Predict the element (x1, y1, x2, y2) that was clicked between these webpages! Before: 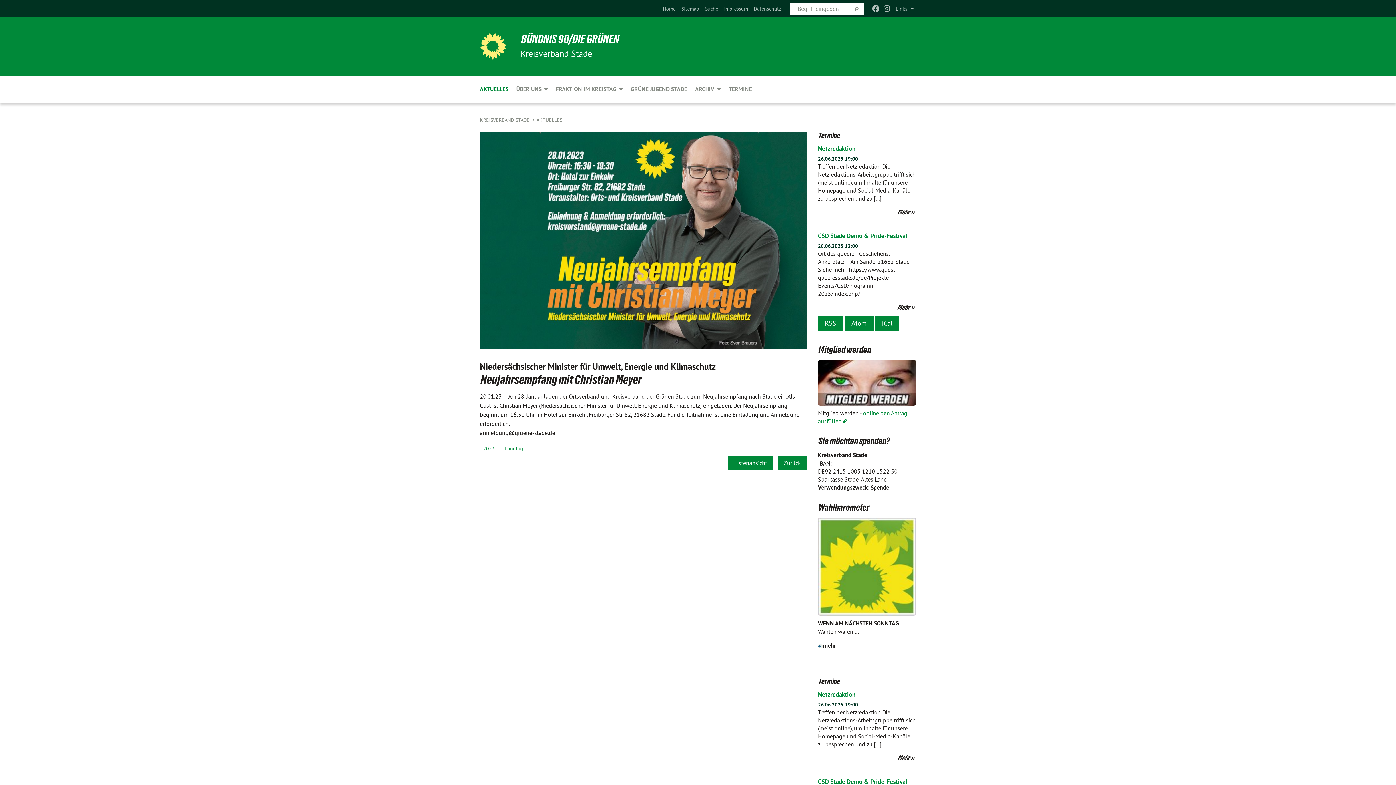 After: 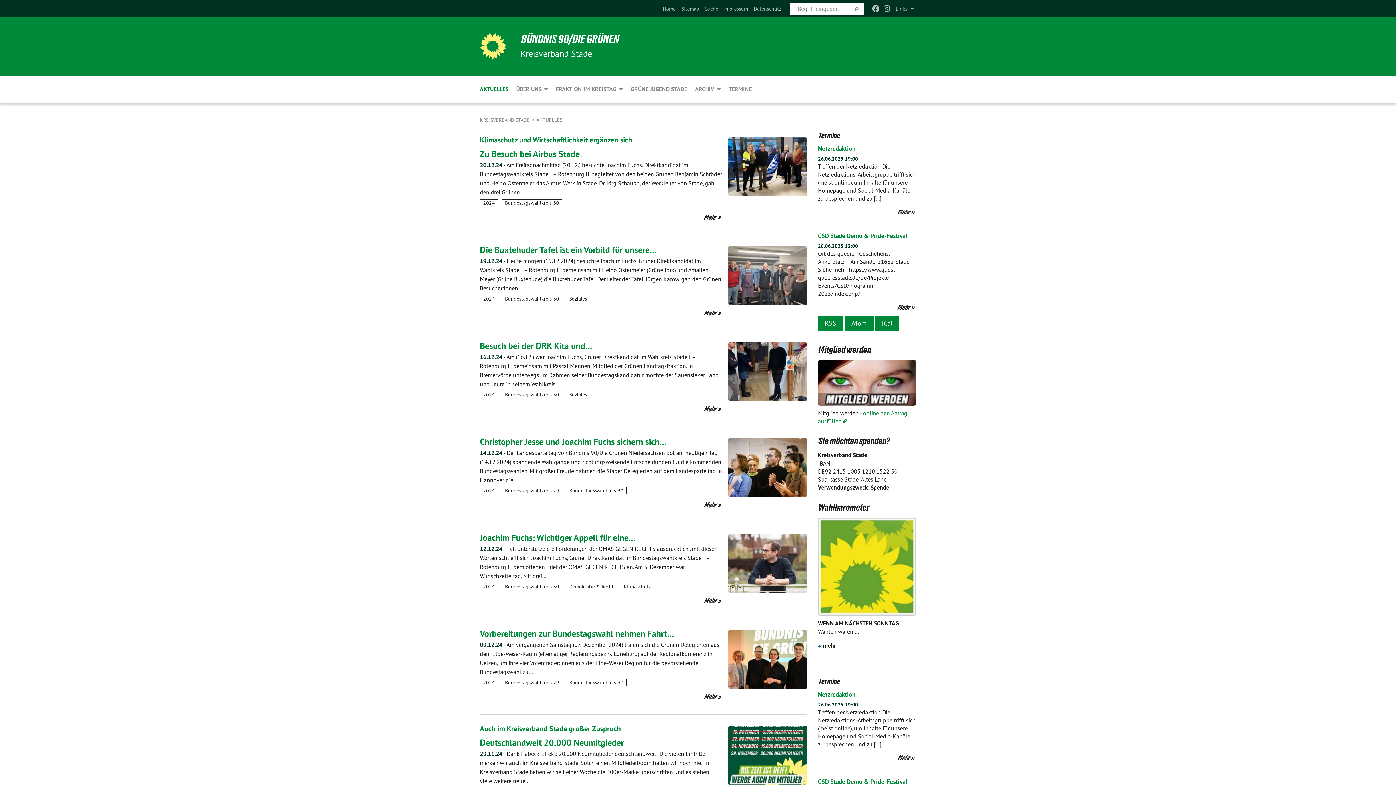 Action: bbox: (728, 456, 773, 470) label: Listenansicht